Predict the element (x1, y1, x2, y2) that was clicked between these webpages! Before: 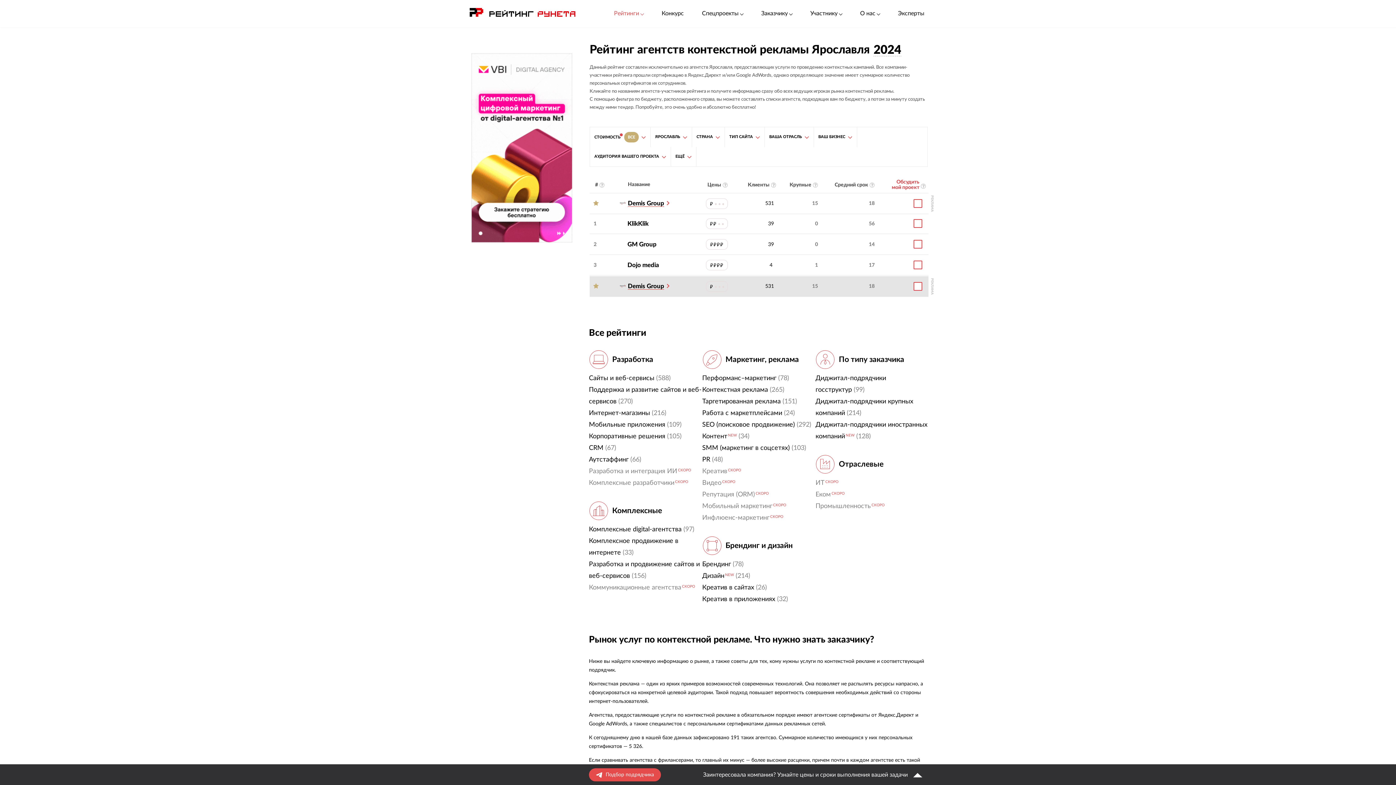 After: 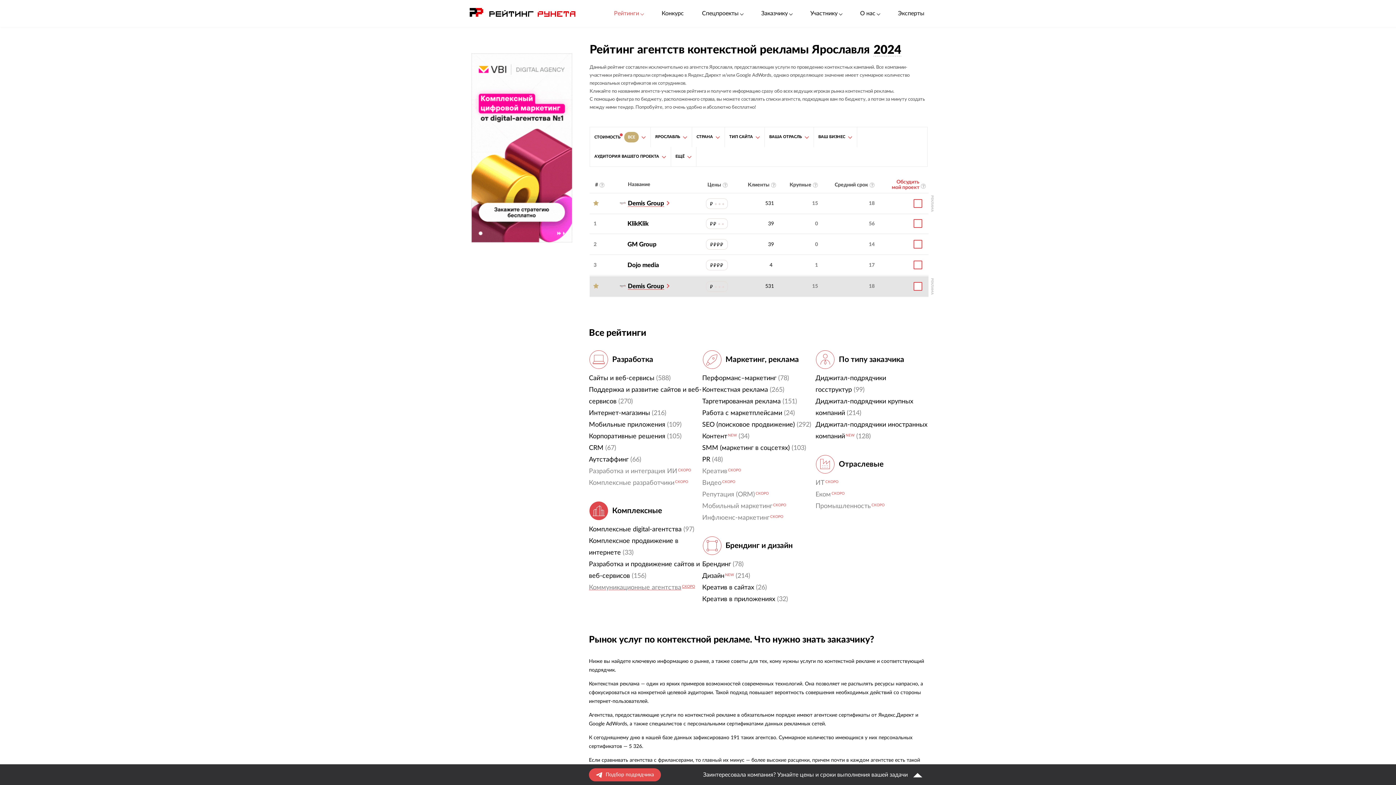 Action: bbox: (589, 582, 695, 593) label: Коммуникационные агентстваСКОРО